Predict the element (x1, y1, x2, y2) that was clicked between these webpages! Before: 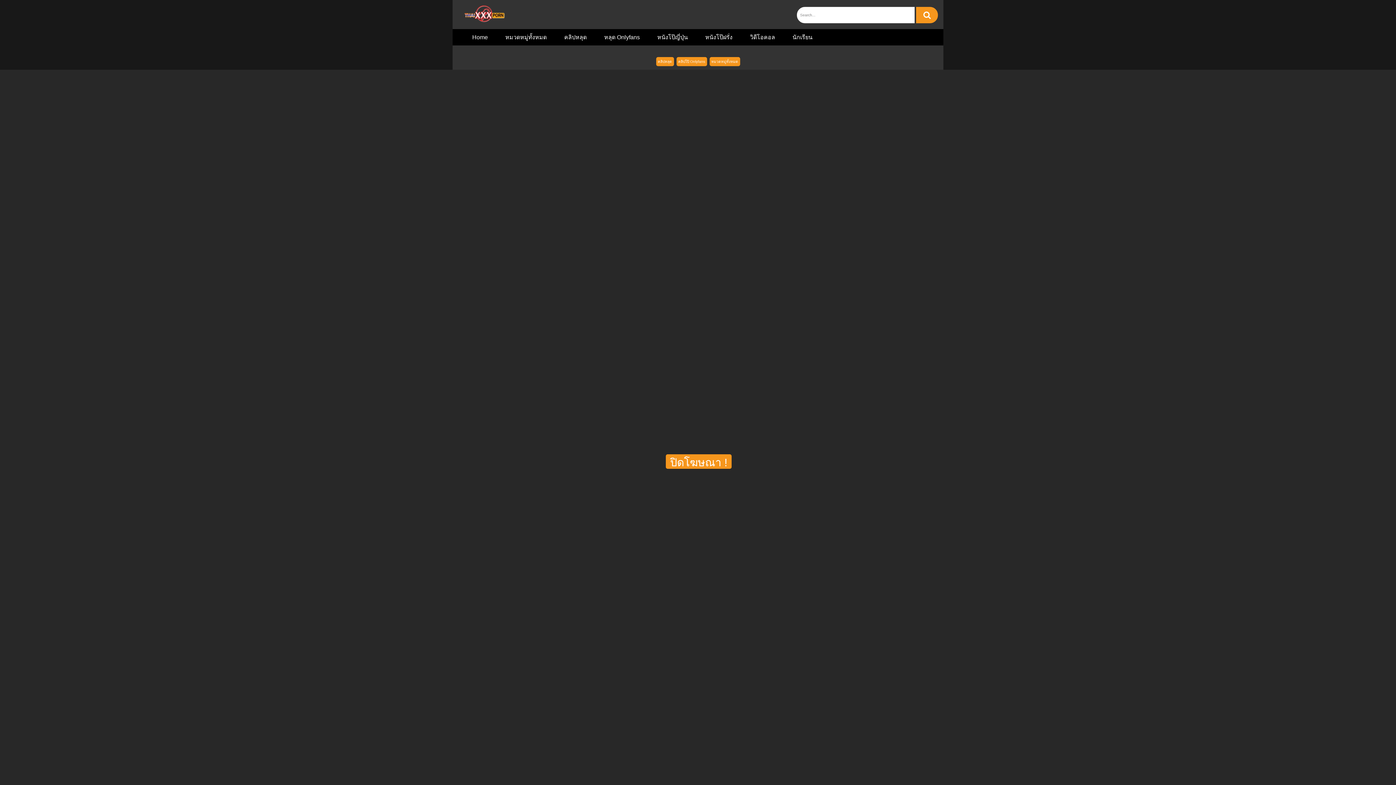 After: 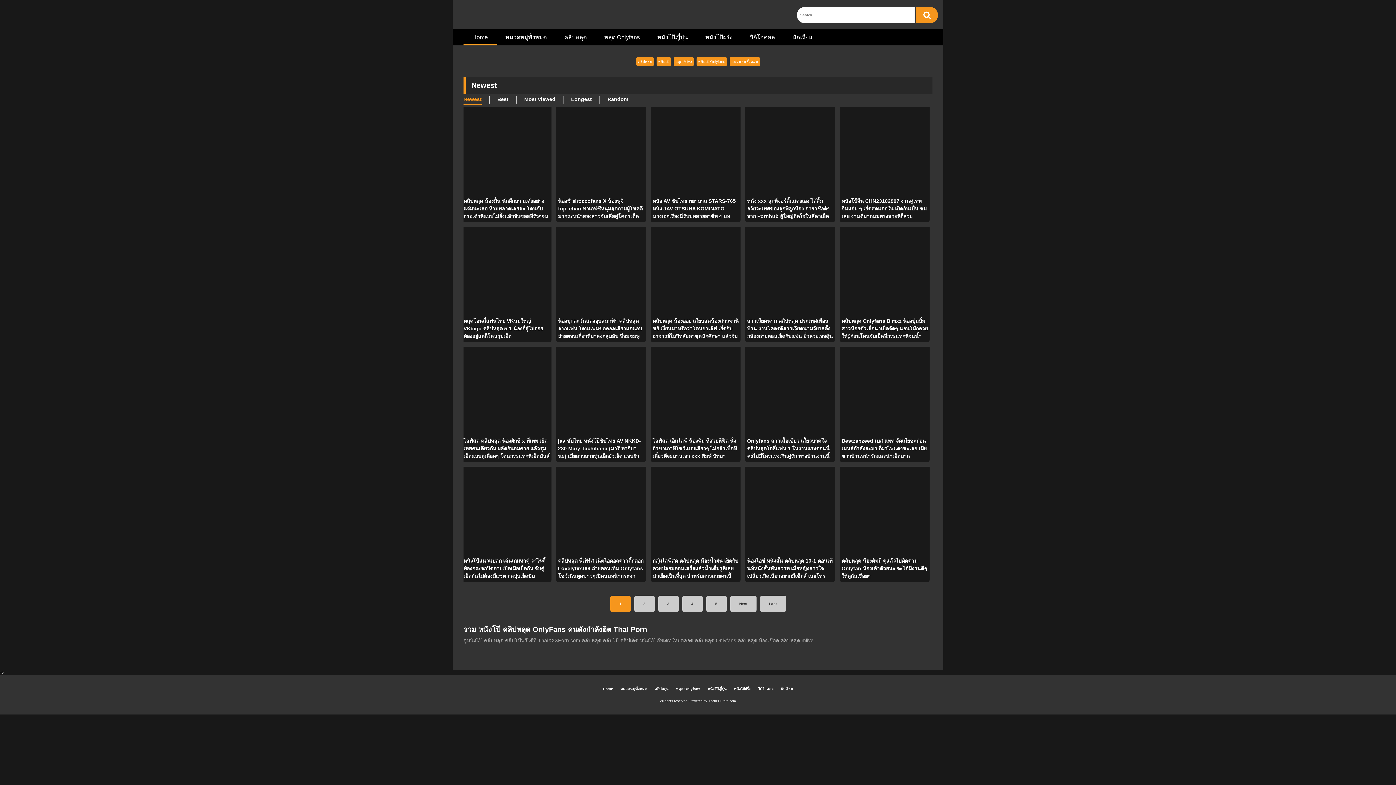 Action: bbox: (463, 4, 505, 24)